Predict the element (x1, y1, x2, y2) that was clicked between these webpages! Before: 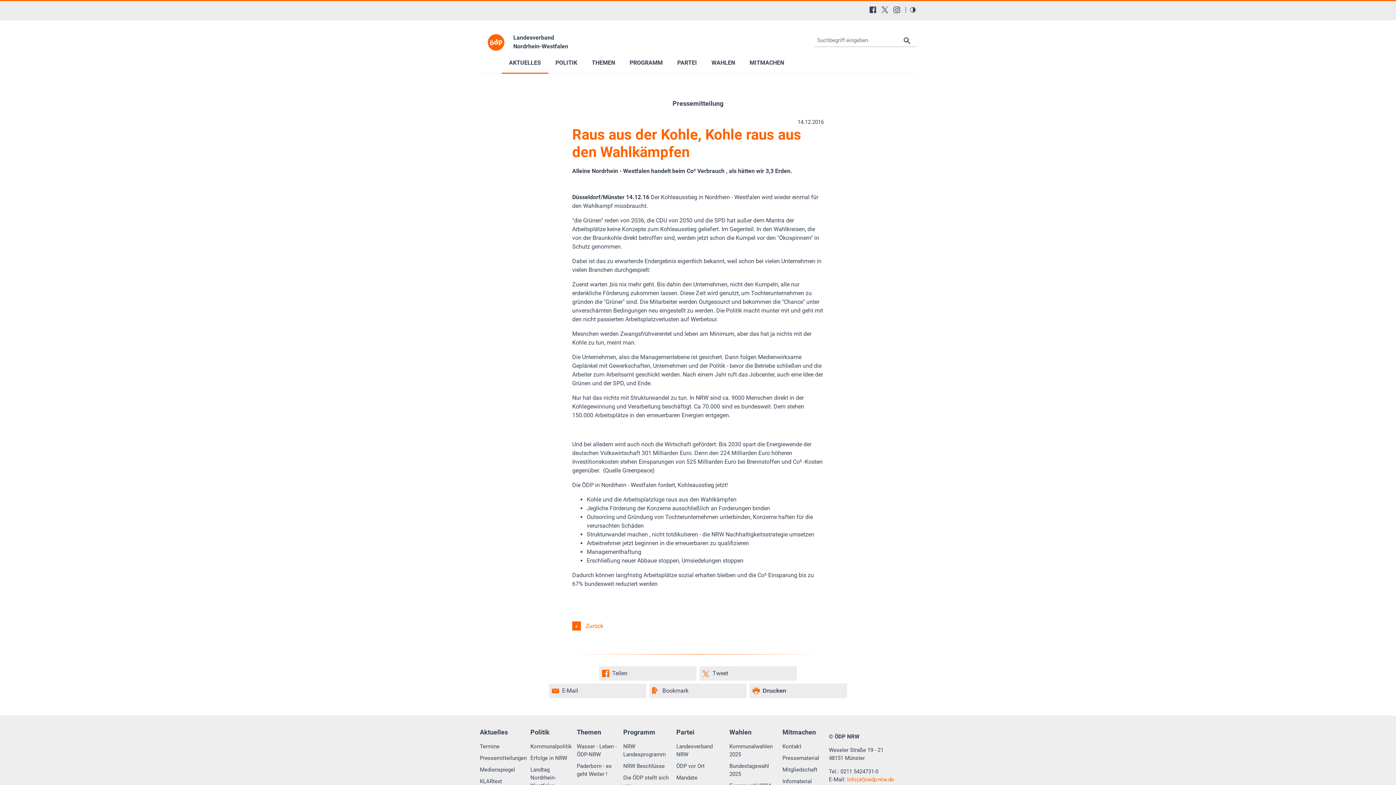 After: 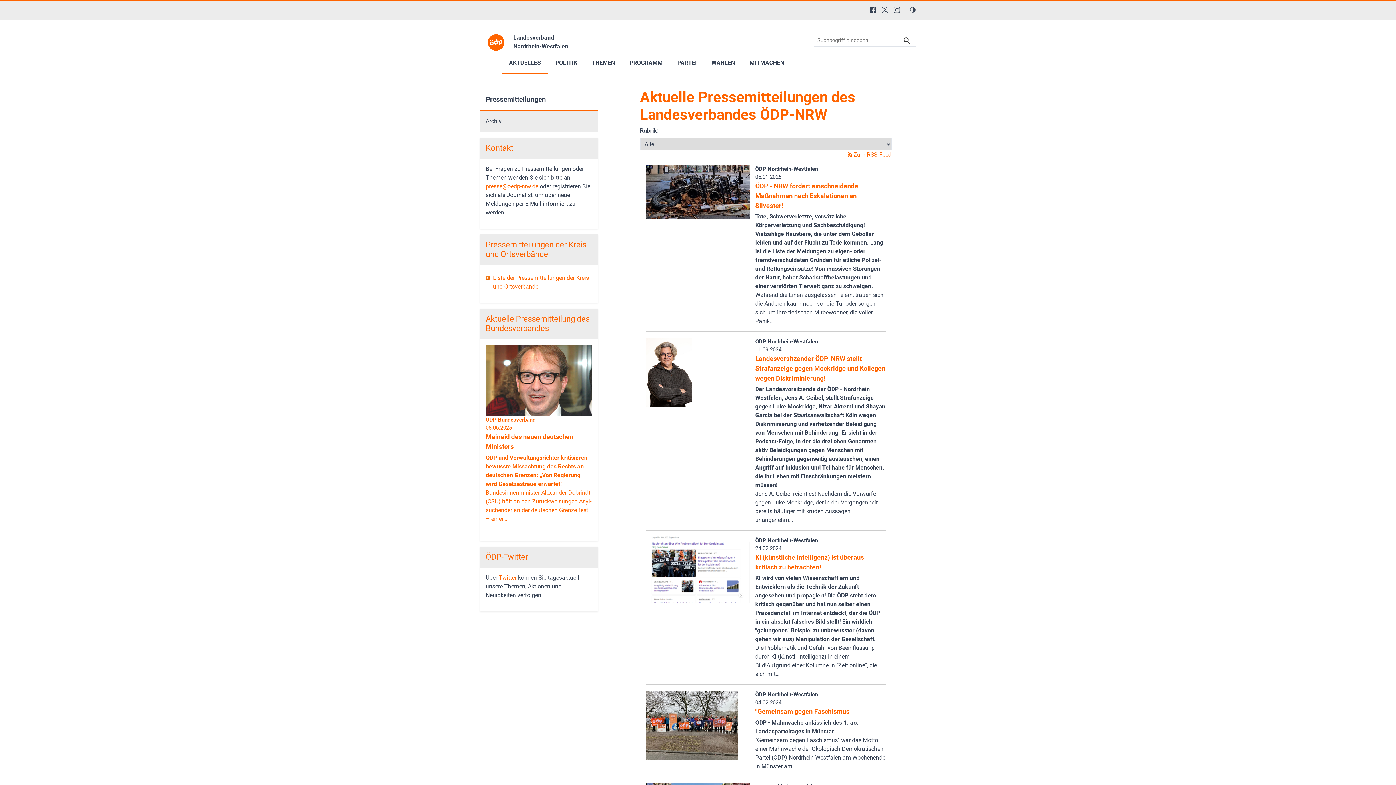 Action: label: Zurück bbox: (572, 622, 608, 631)